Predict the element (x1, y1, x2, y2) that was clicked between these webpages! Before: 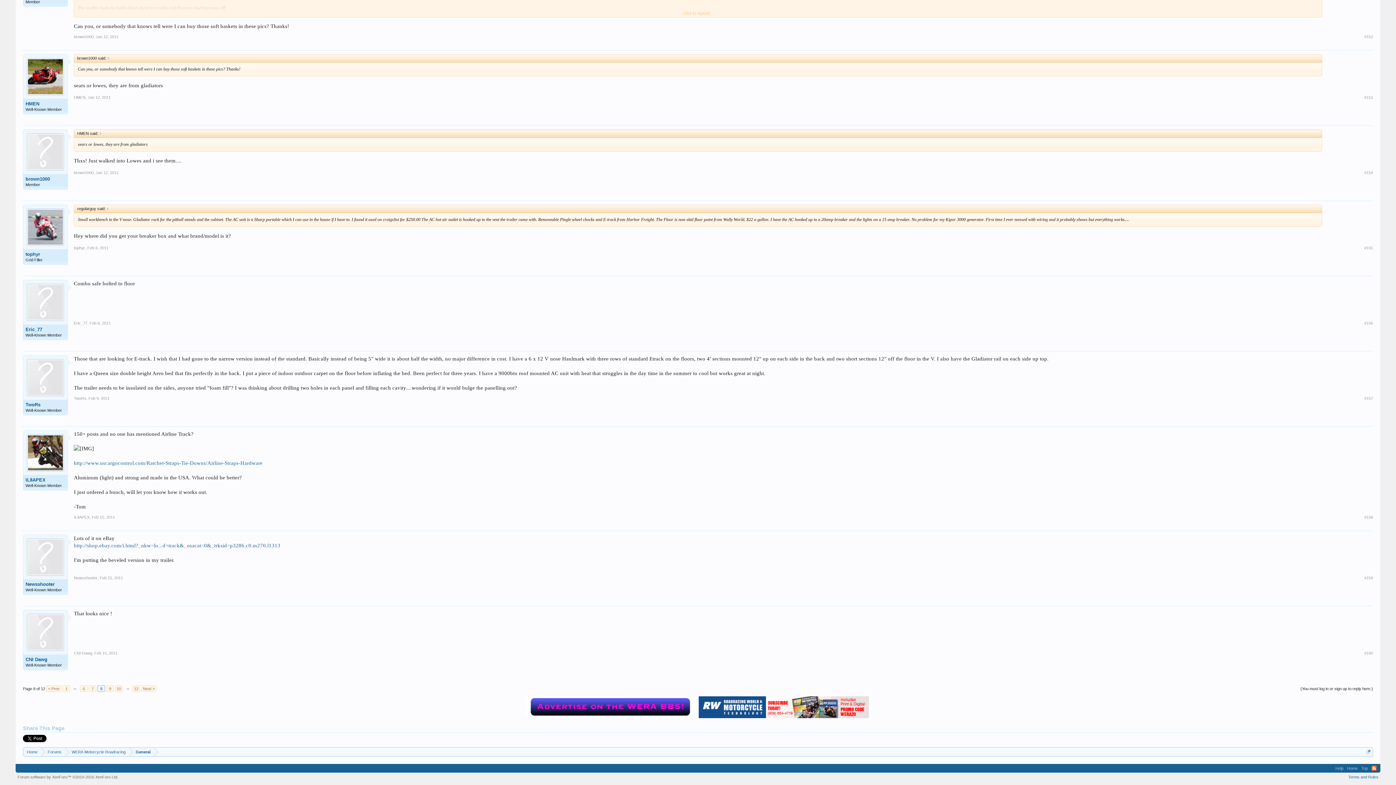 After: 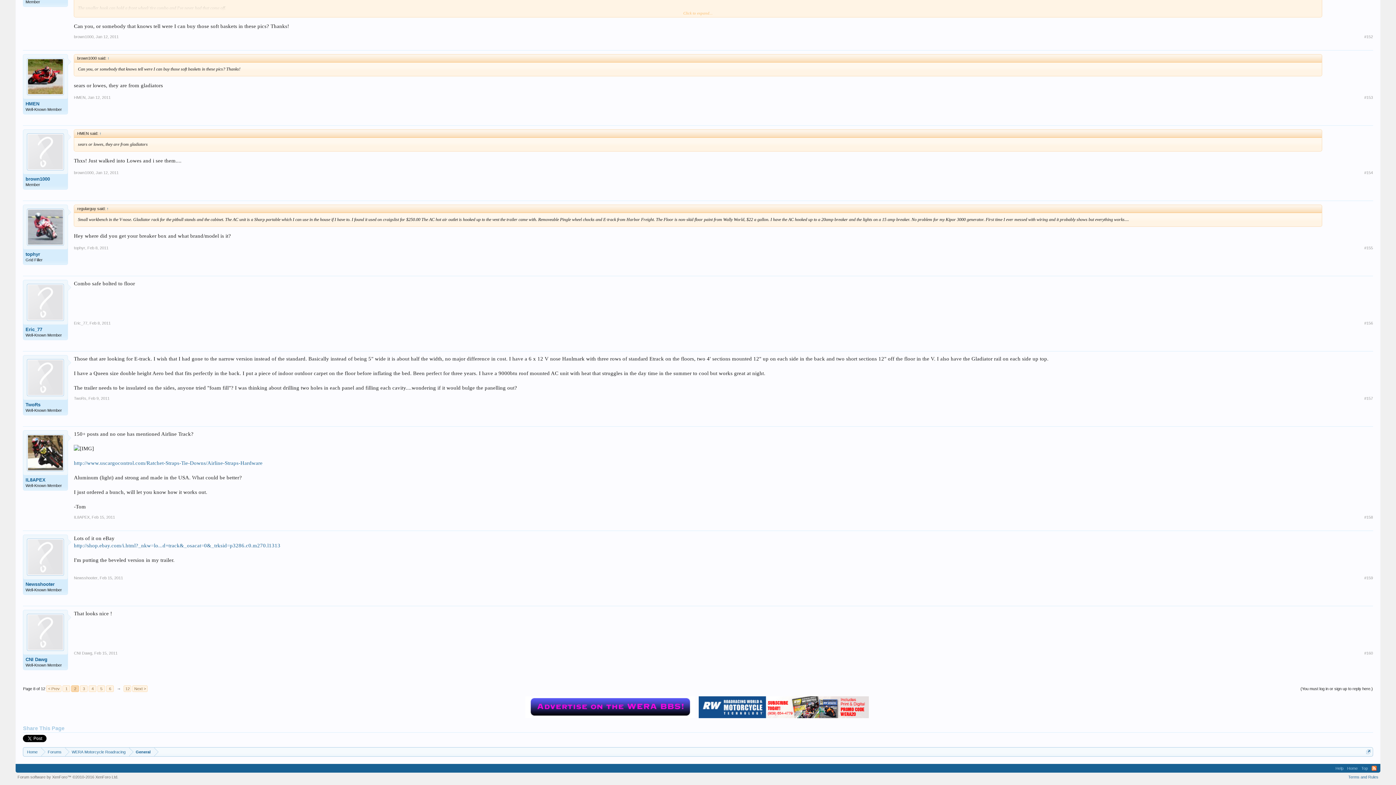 Action: bbox: (71, 685, 79, 692) label: ←